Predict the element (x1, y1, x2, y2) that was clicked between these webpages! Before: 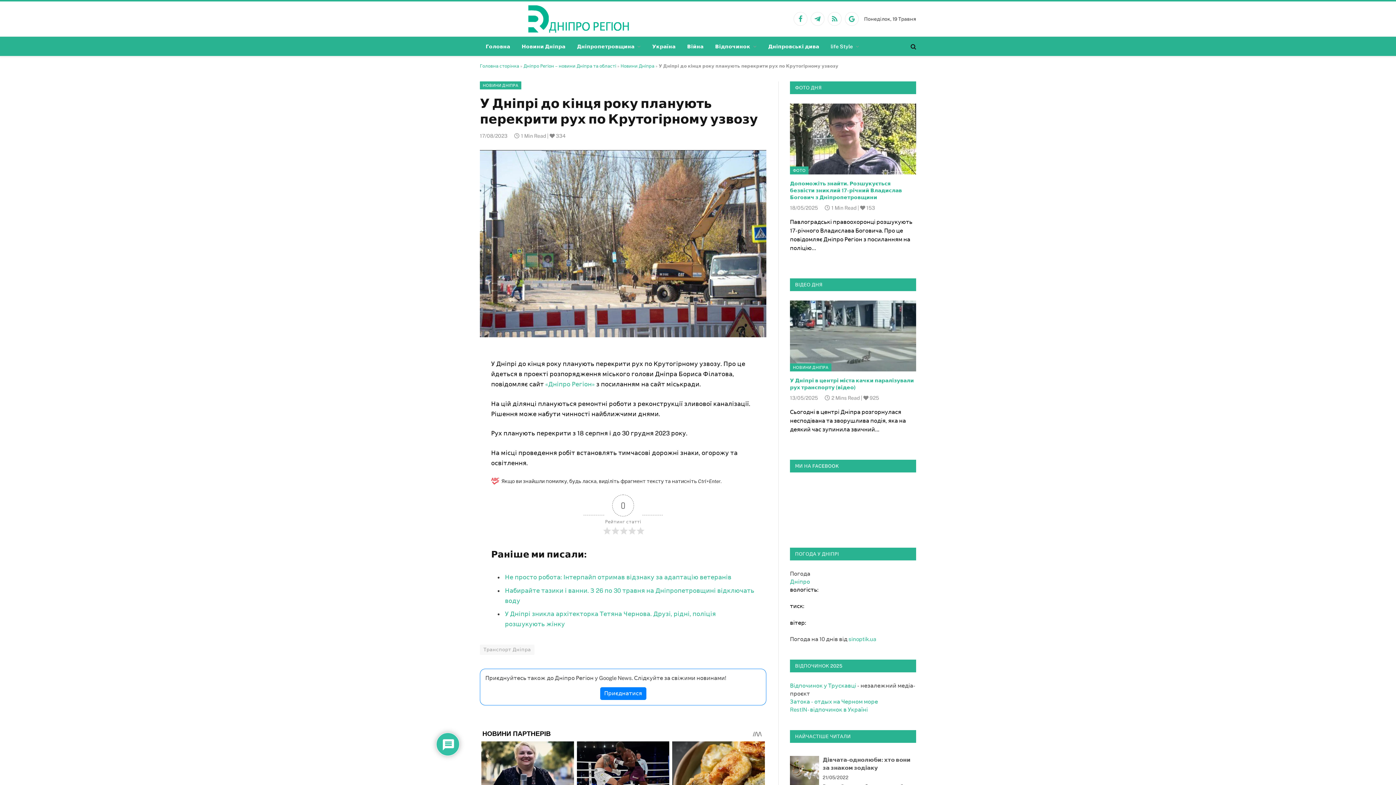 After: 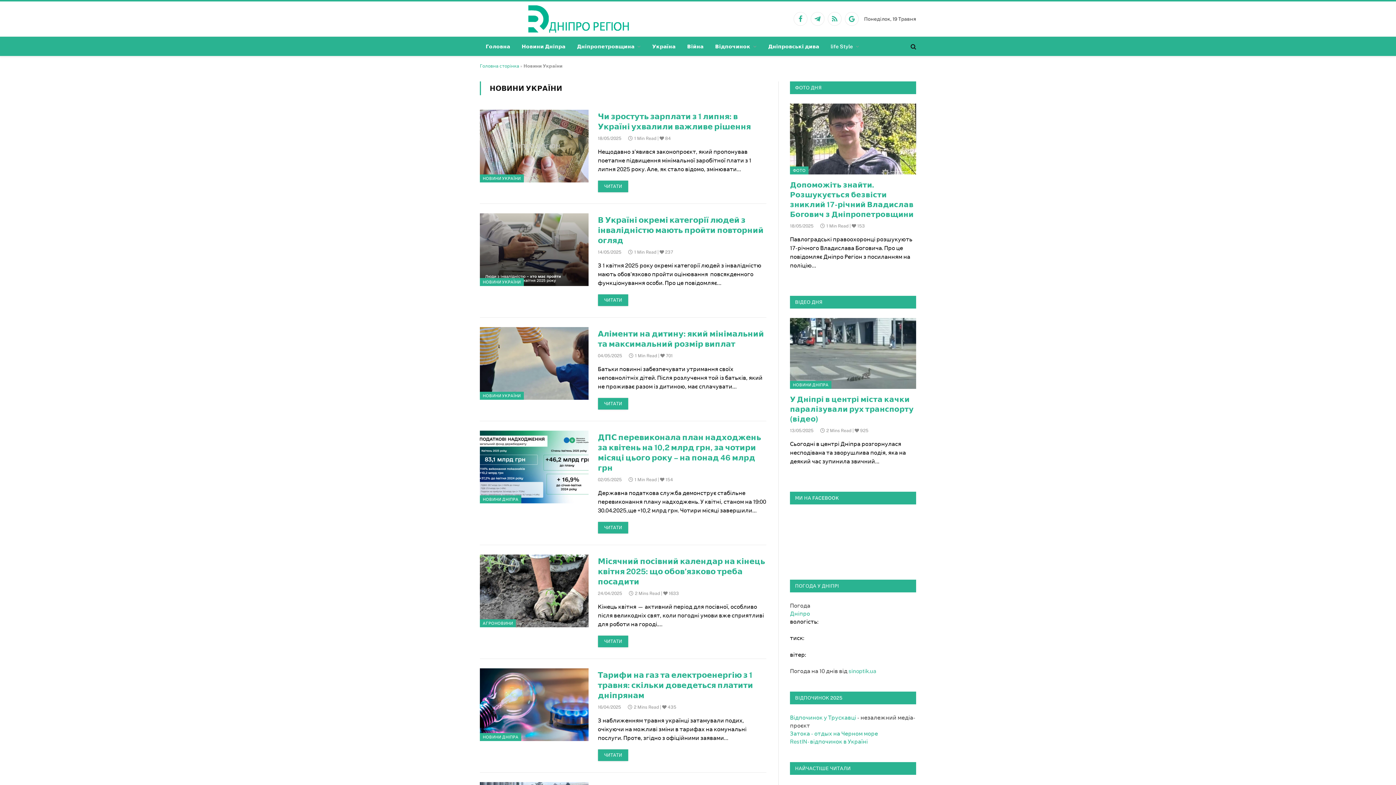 Action: label: Україна bbox: (646, 36, 681, 56)